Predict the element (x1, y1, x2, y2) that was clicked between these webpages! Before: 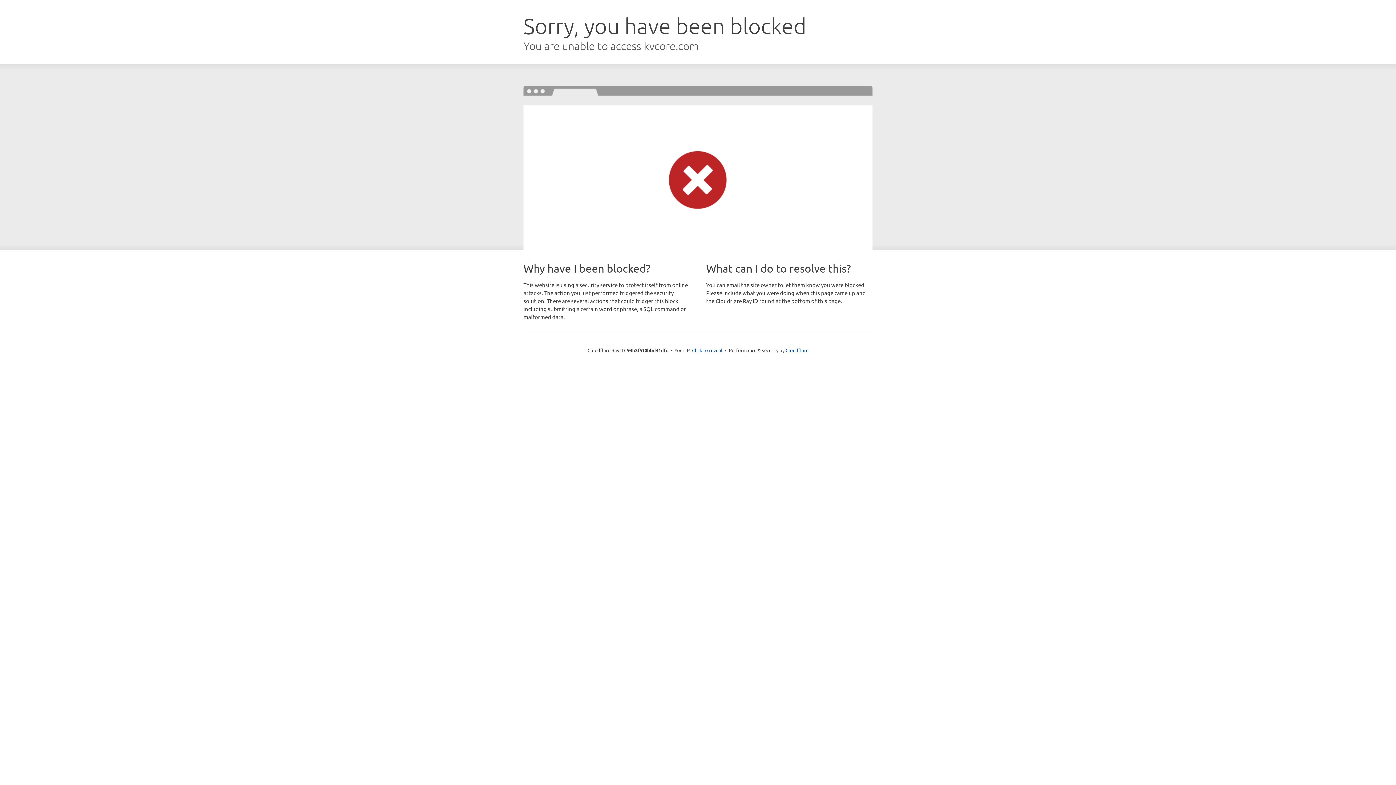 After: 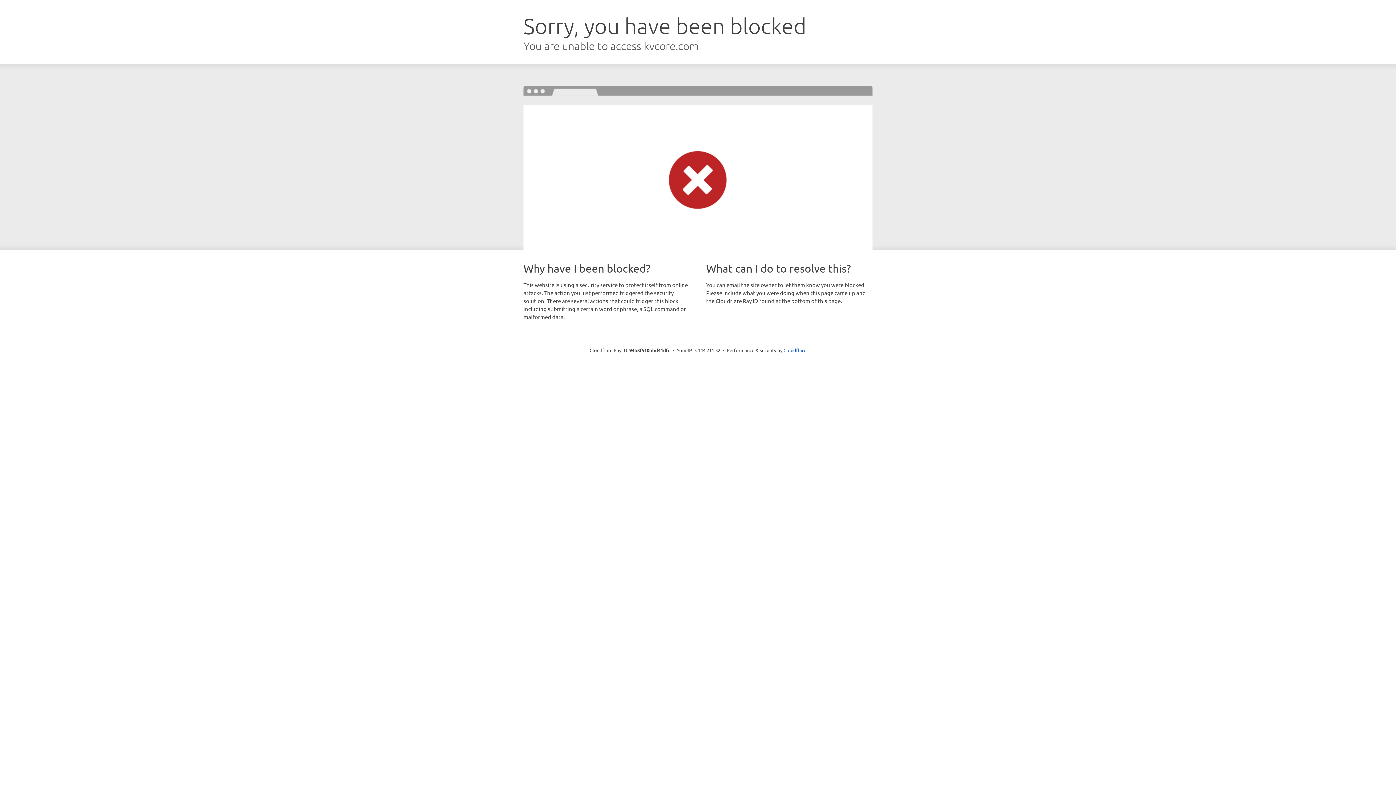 Action: bbox: (692, 346, 722, 353) label: Click to reveal